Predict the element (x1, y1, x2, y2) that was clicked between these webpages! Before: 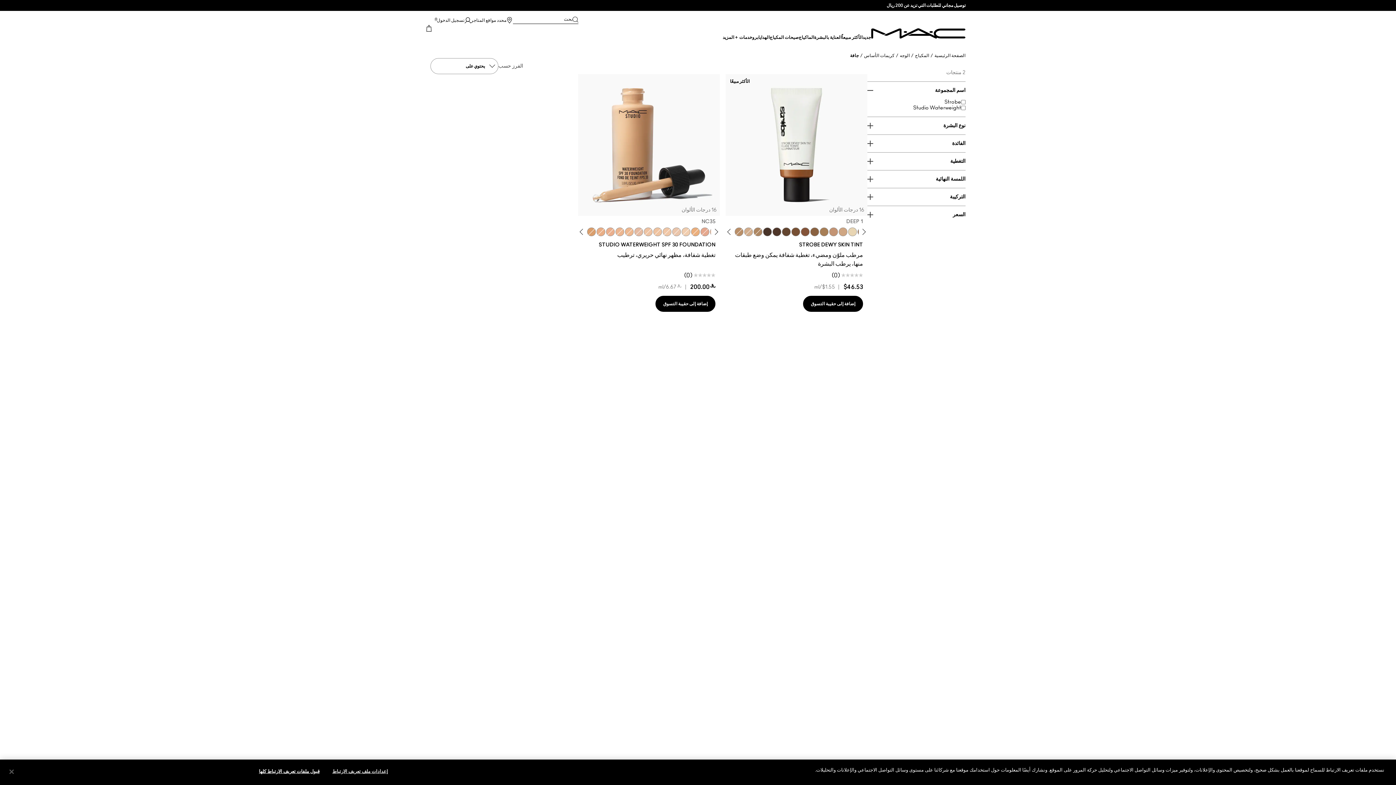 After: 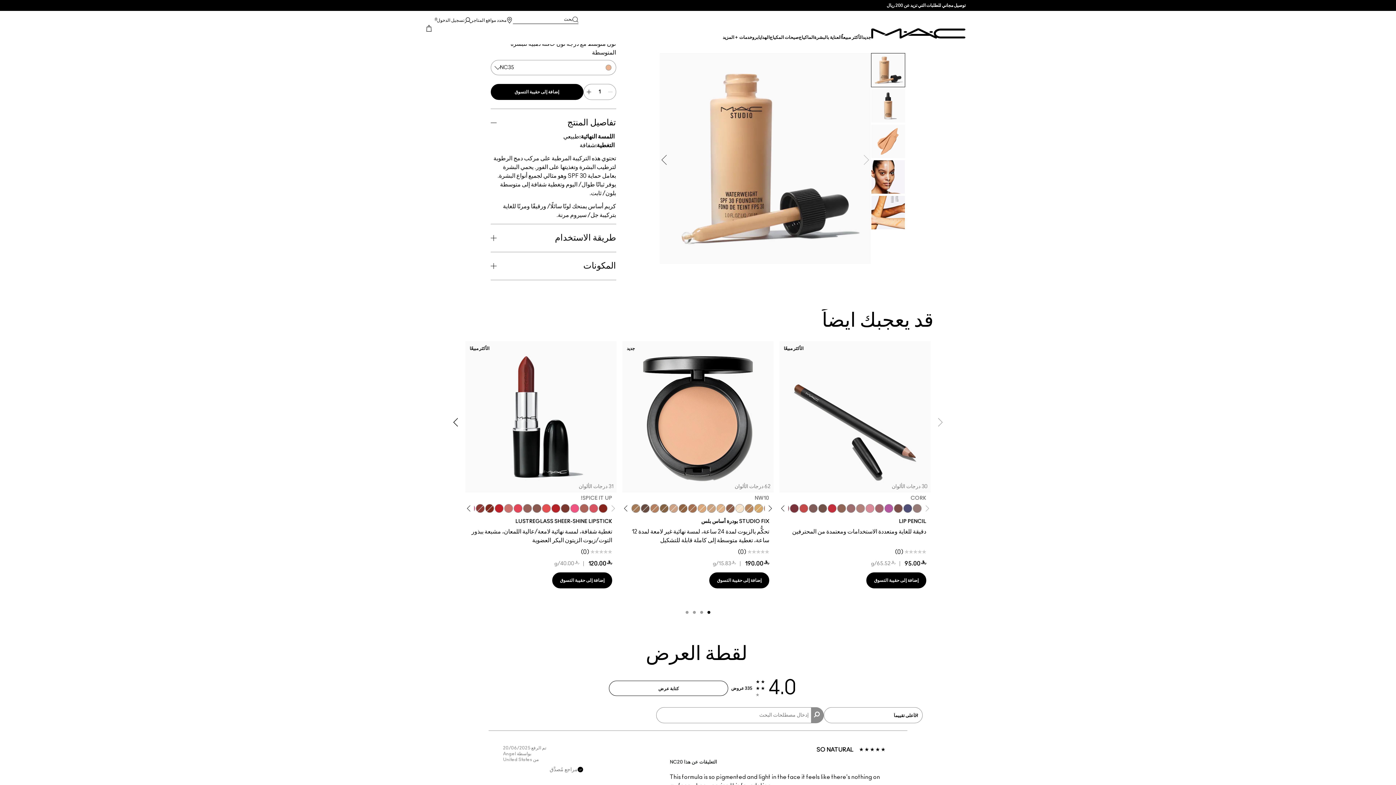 Action: bbox: (582, 268, 715, 280) label:  (0)